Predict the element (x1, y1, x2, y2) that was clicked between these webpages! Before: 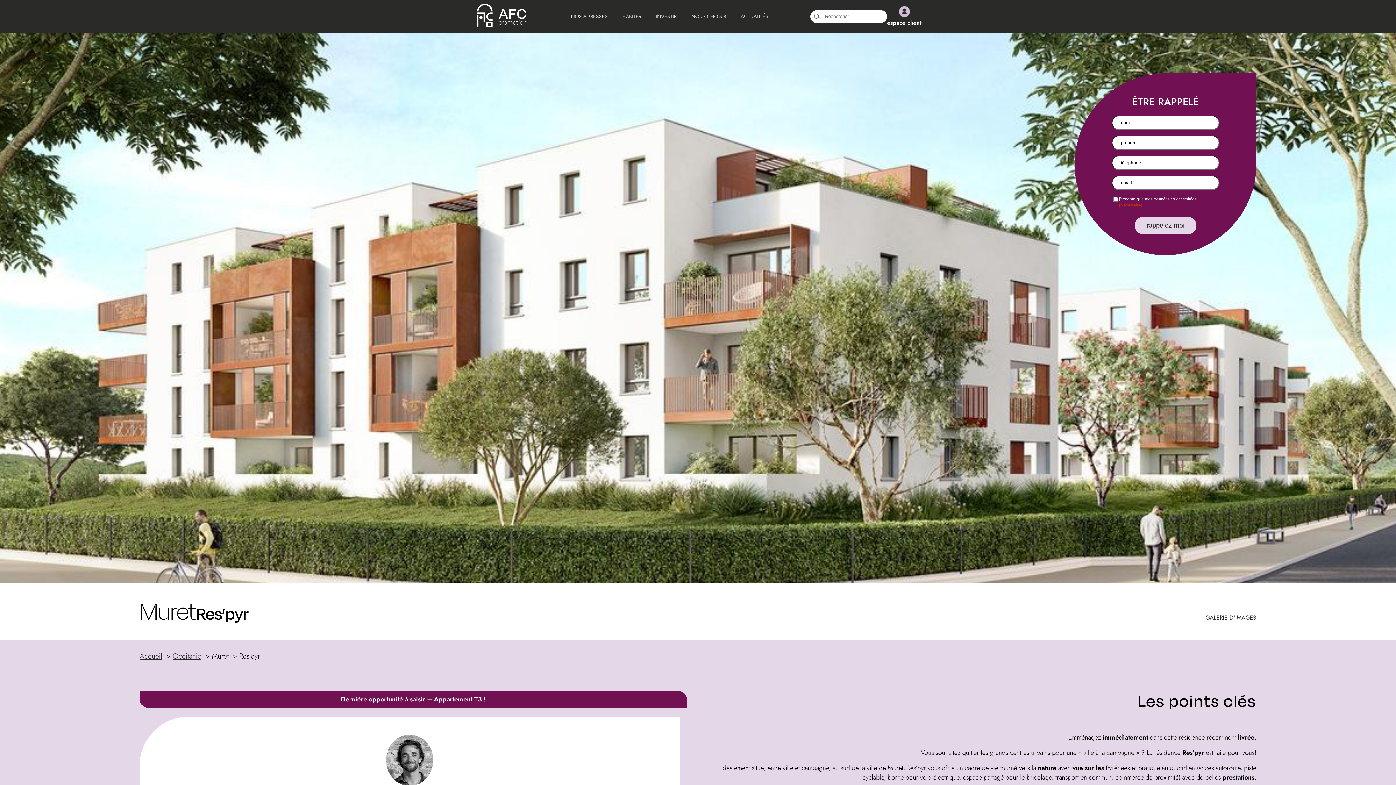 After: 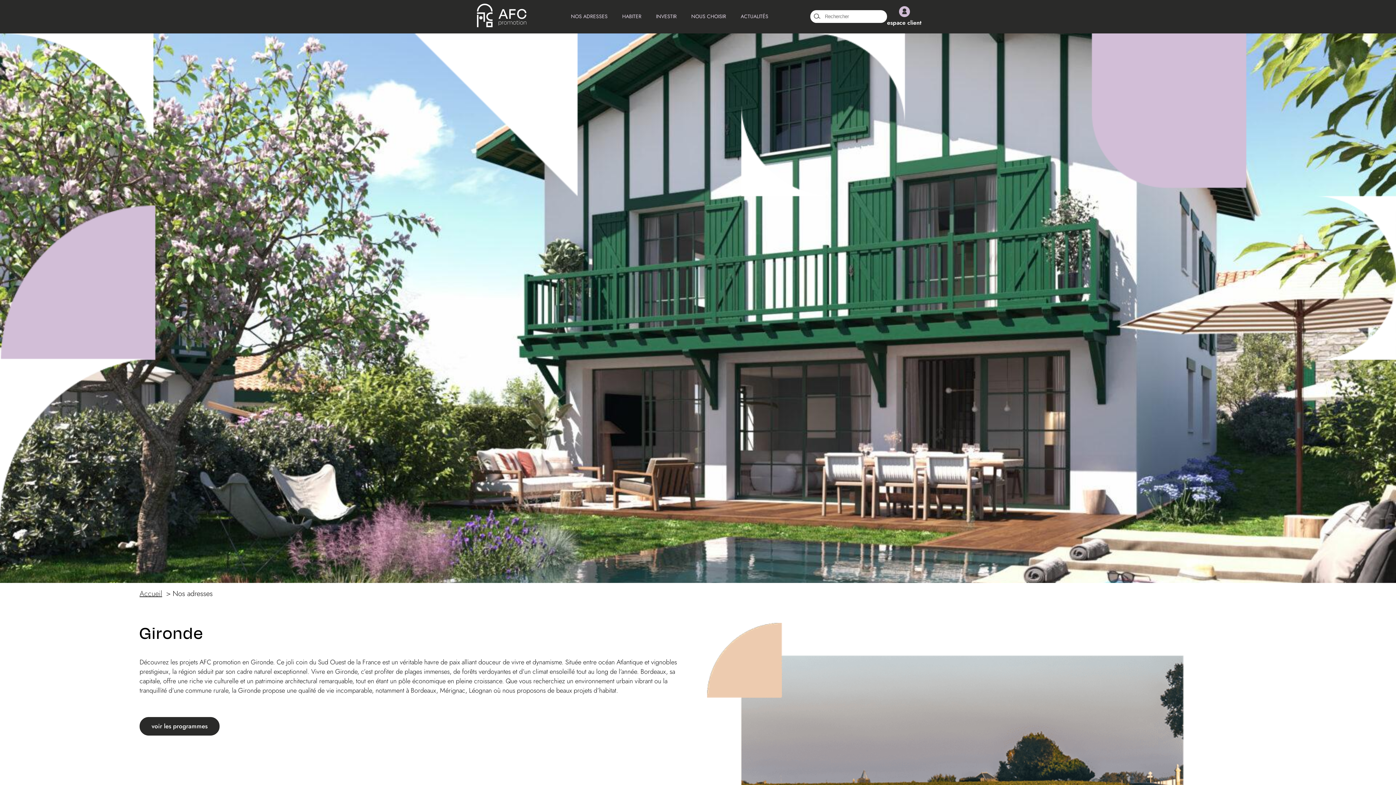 Action: label: NOS ADRESSES bbox: (563, 9, 615, 24)